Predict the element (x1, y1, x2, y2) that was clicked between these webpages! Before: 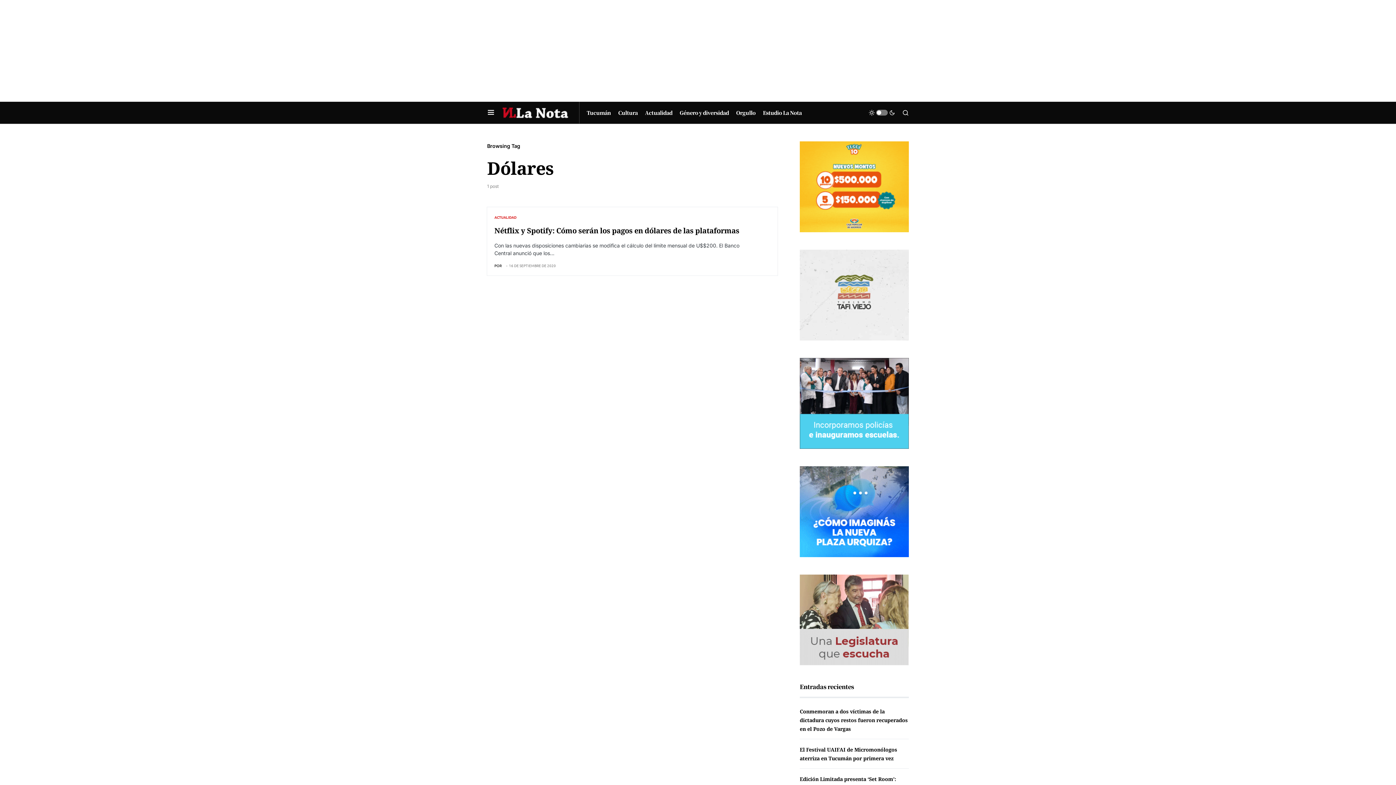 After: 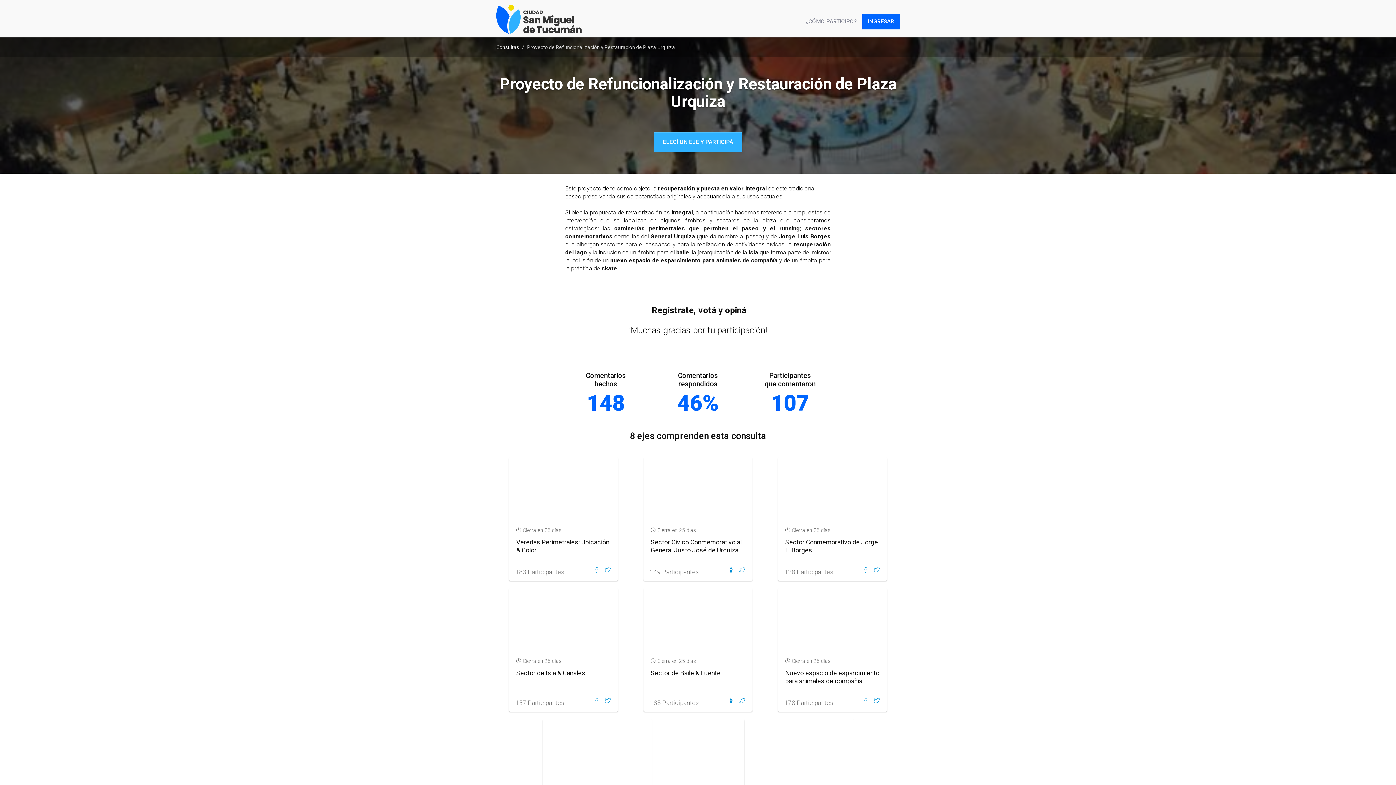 Action: bbox: (800, 507, 909, 515)